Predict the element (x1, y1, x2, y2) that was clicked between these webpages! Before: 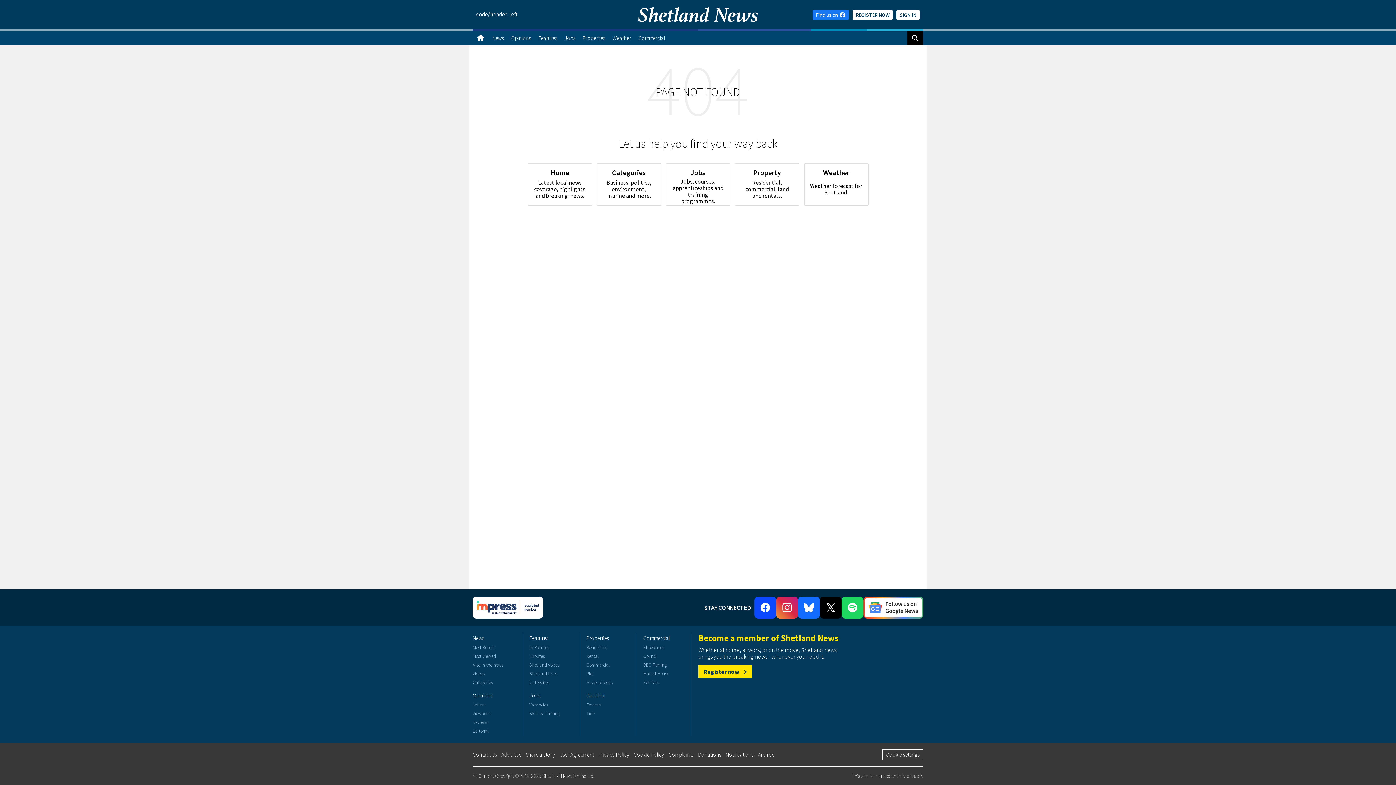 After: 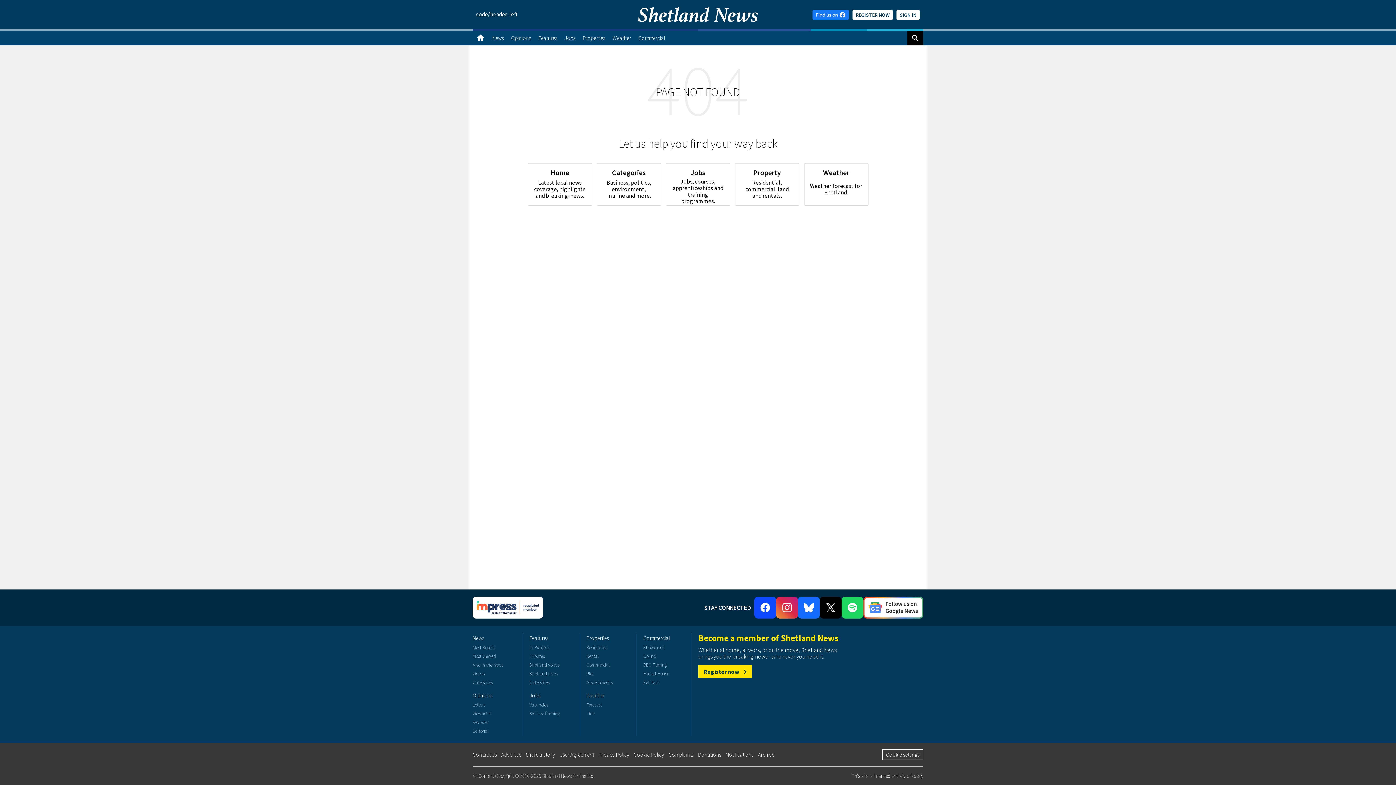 Action: bbox: (841, 597, 863, 618)